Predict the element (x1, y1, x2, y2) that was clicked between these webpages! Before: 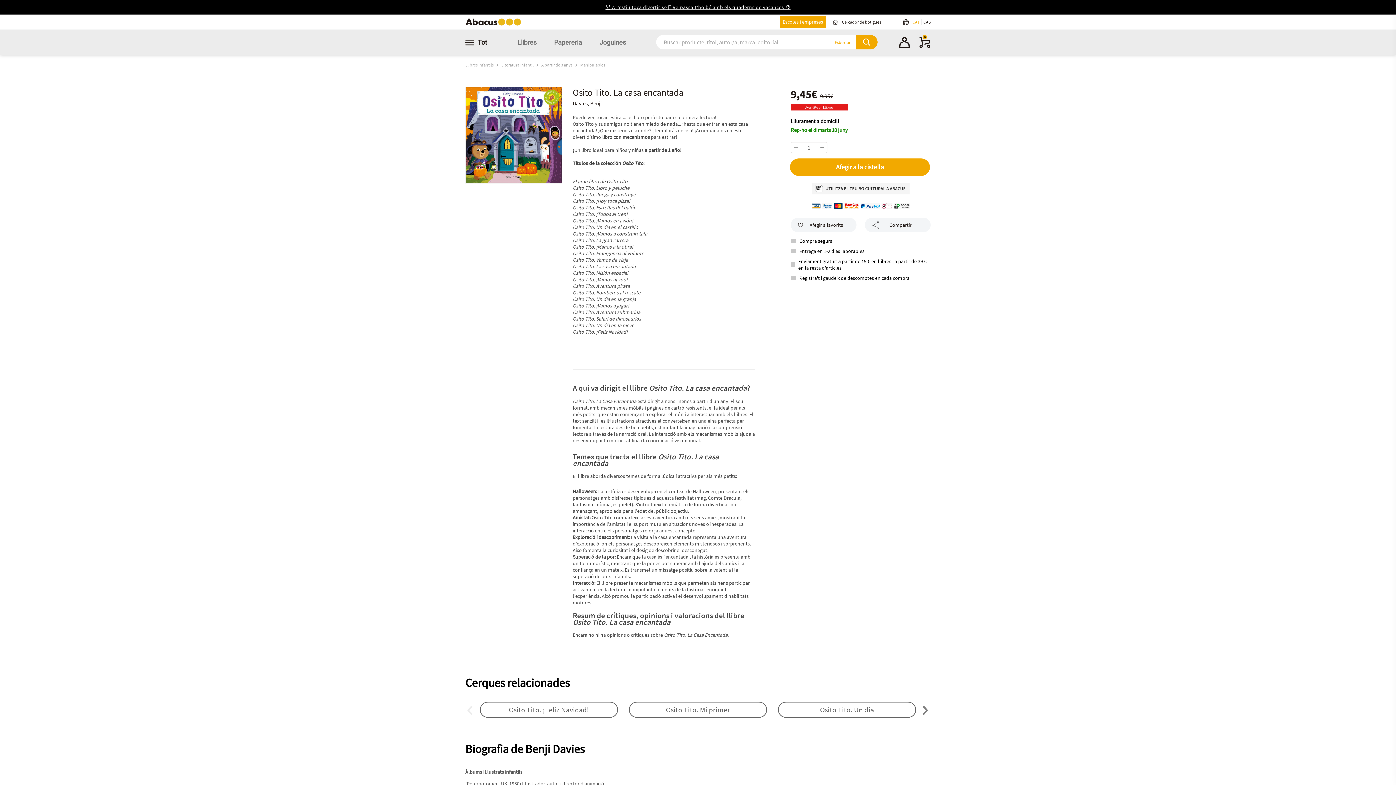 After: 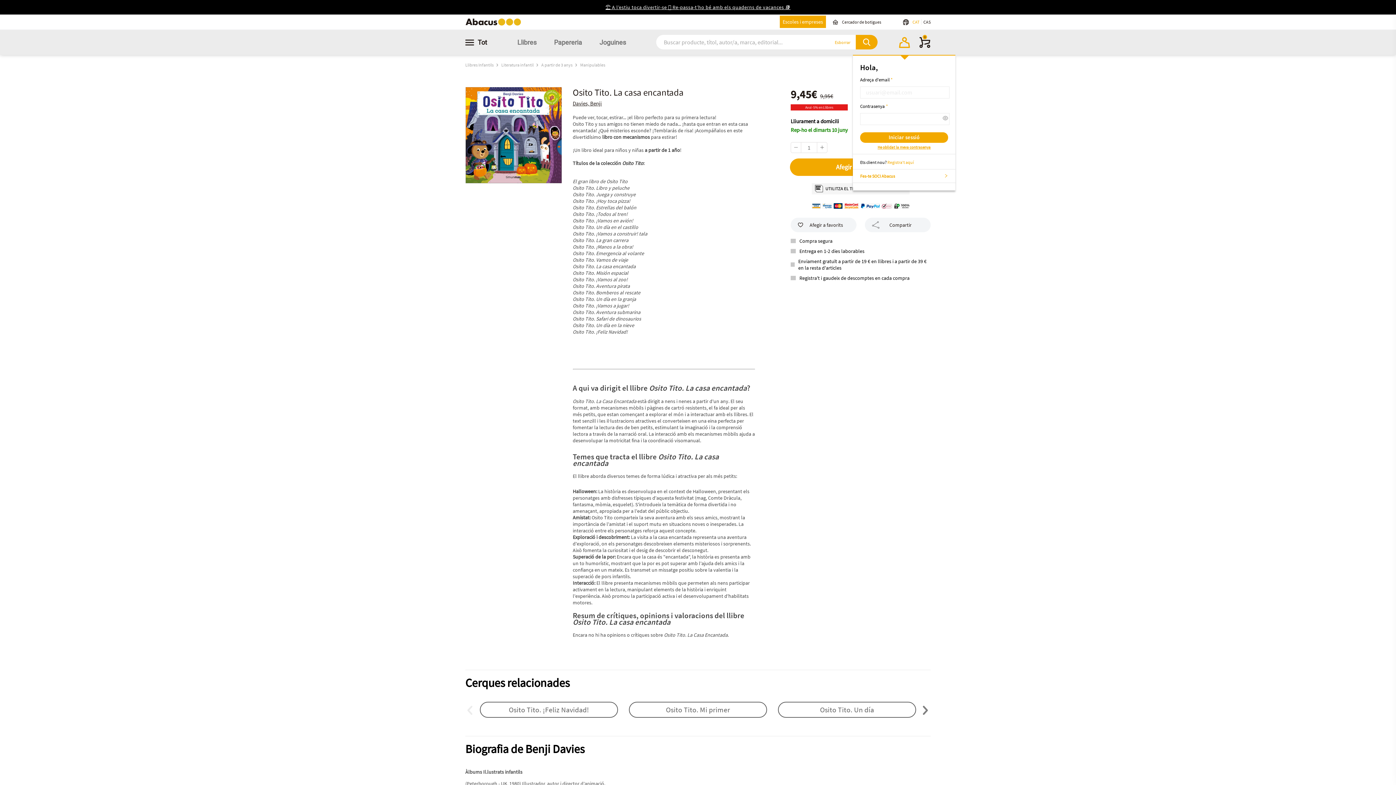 Action: bbox: (898, 36, 910, 49) label: Login to your account